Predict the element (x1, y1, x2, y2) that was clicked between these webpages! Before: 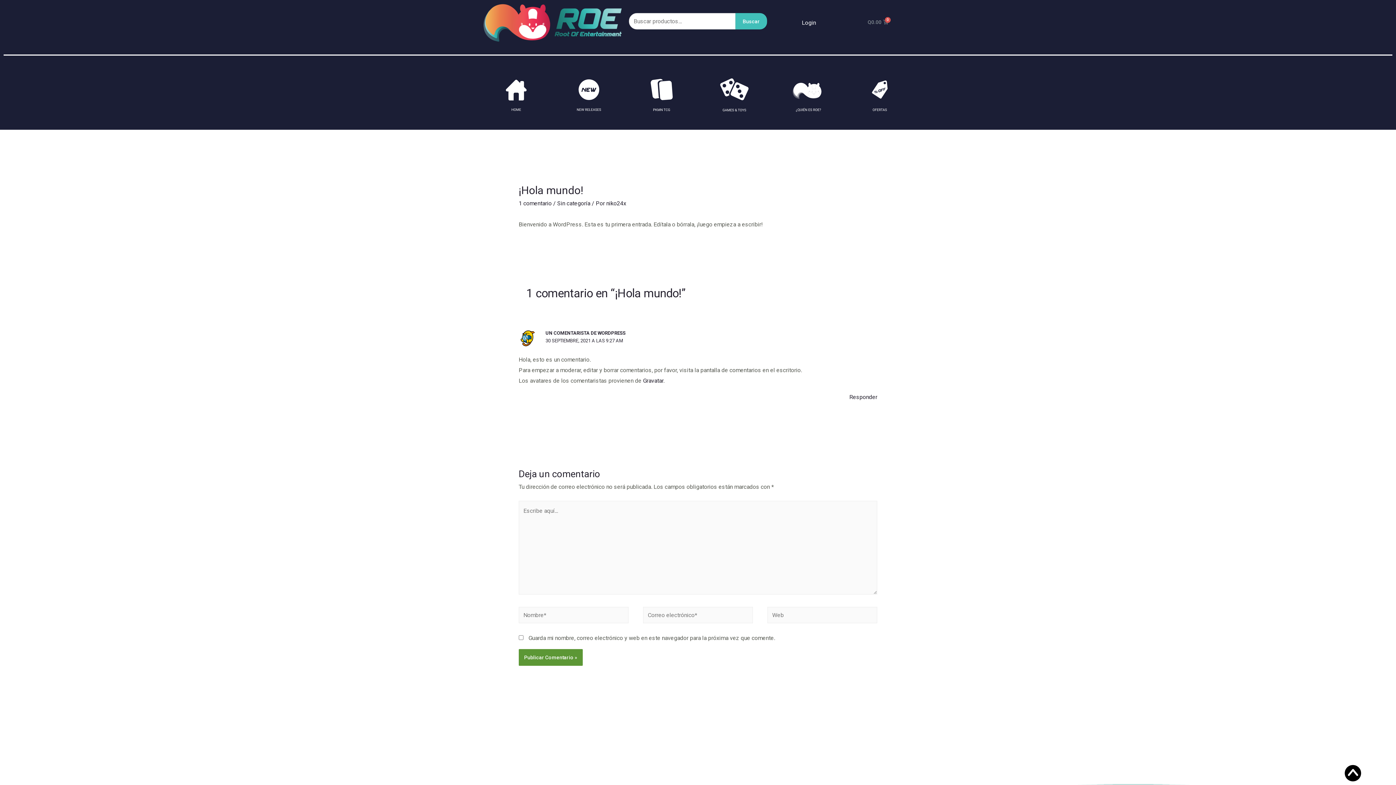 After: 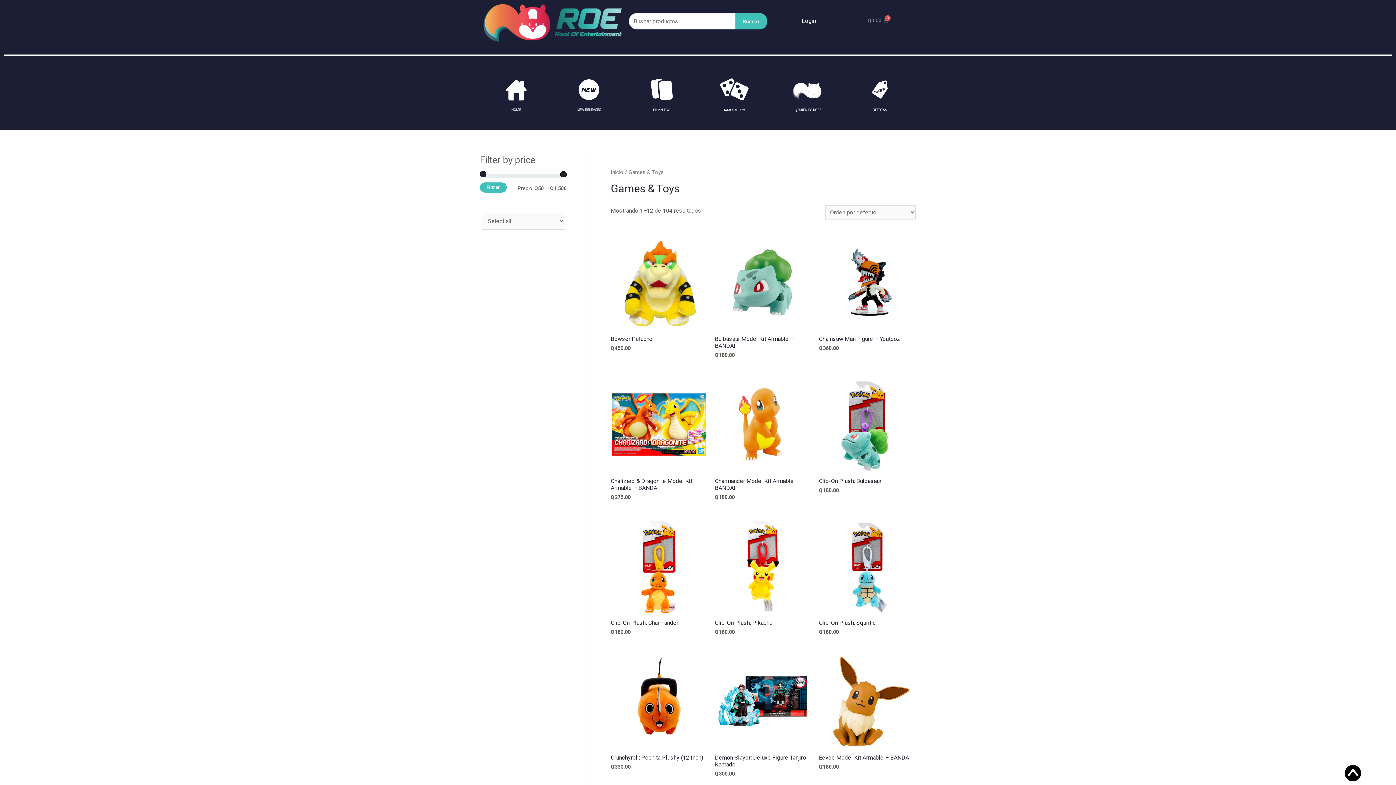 Action: bbox: (707, 68, 761, 122)